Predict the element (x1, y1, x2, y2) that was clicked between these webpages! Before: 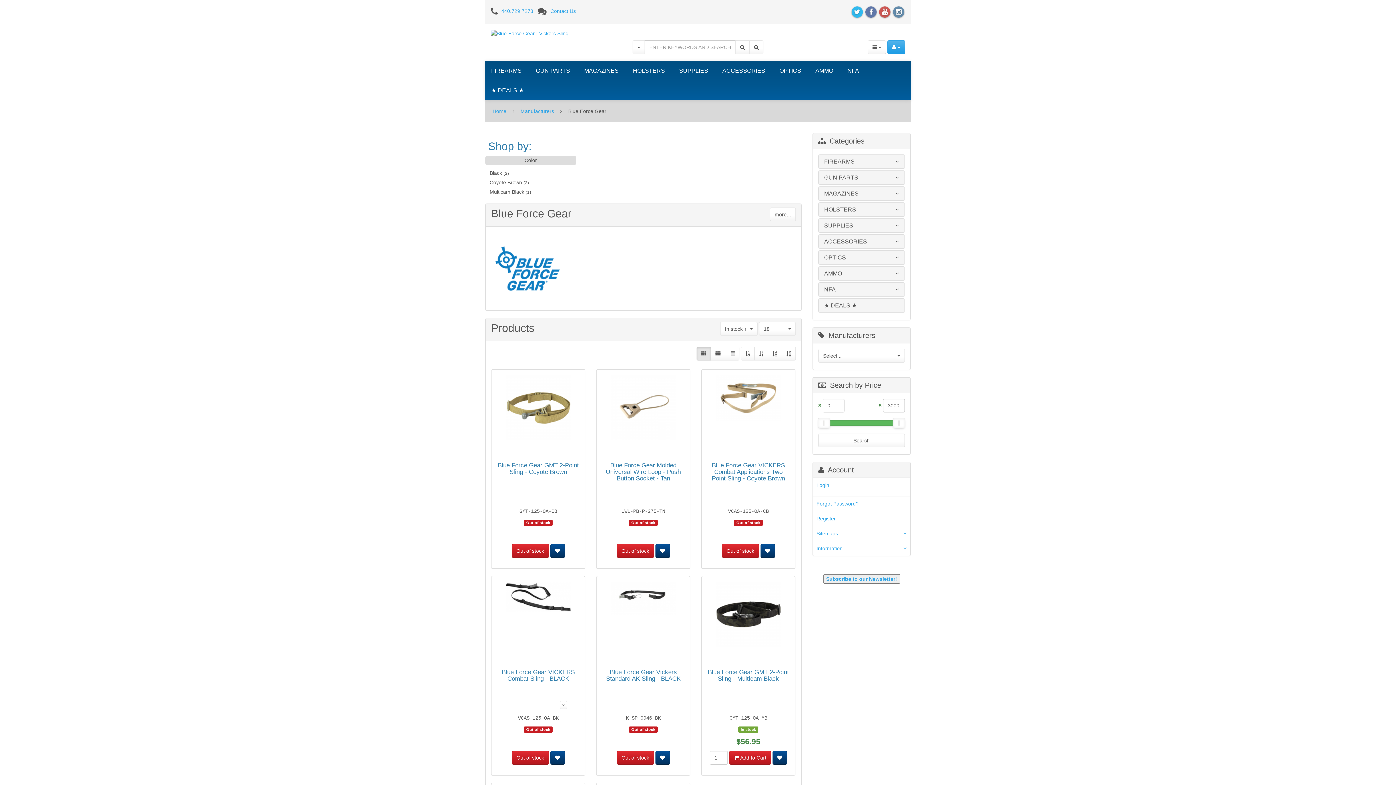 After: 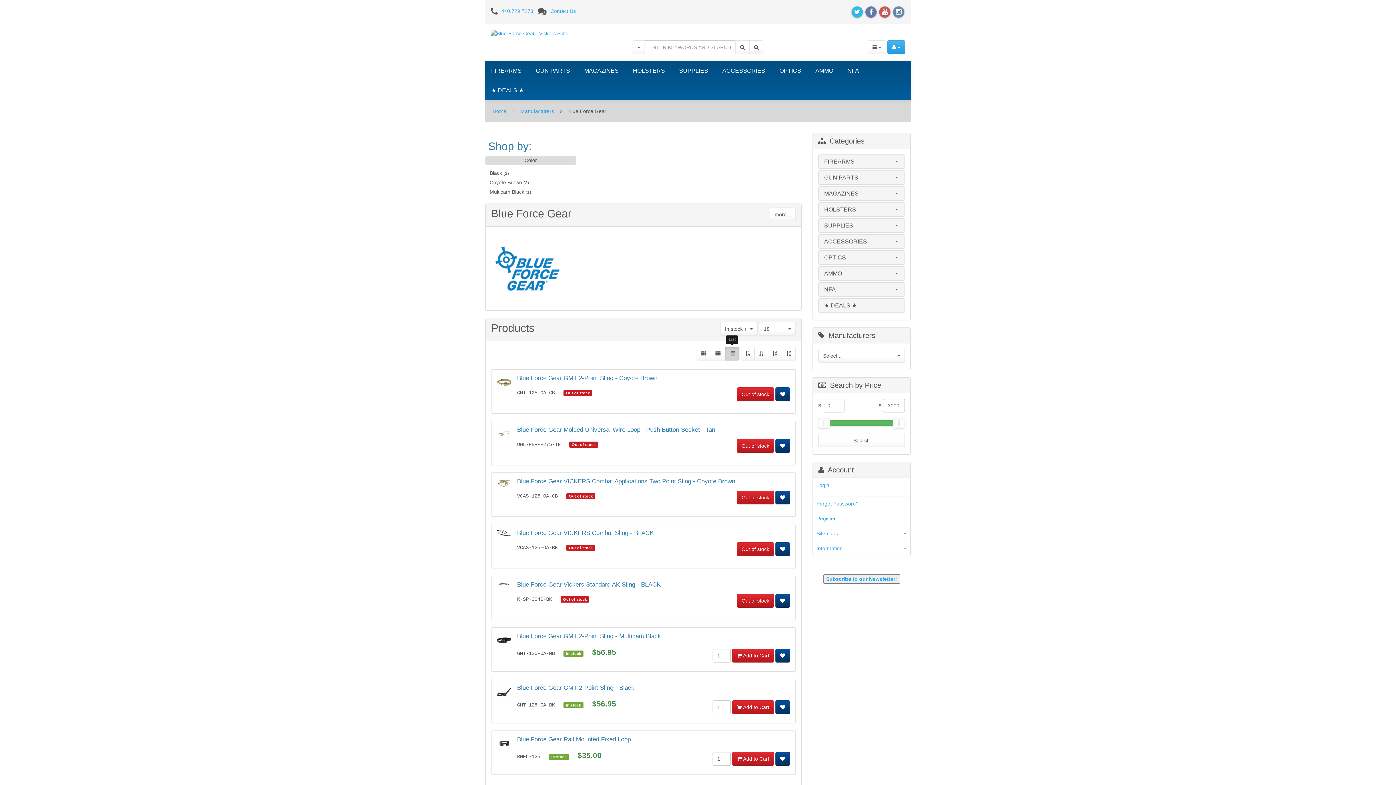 Action: bbox: (725, 346, 739, 360)